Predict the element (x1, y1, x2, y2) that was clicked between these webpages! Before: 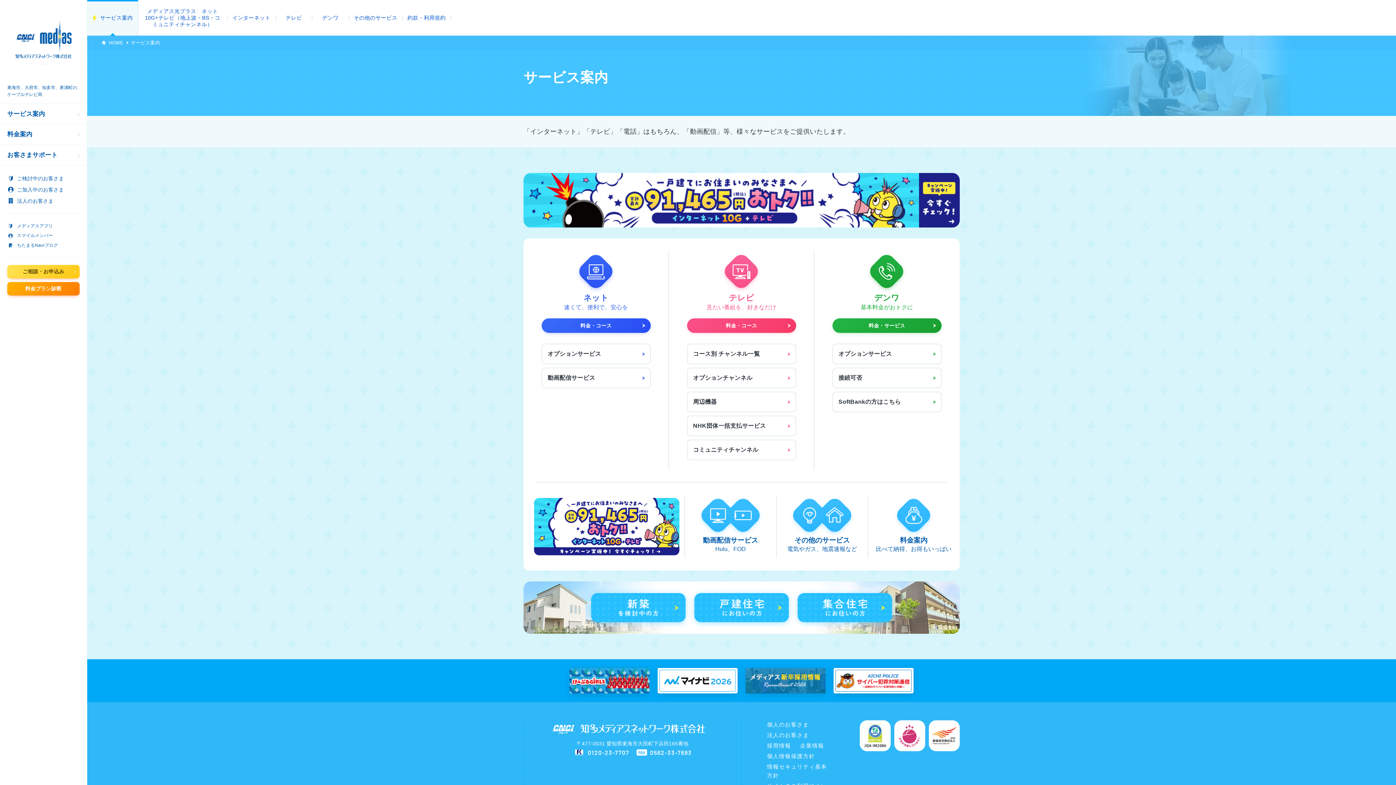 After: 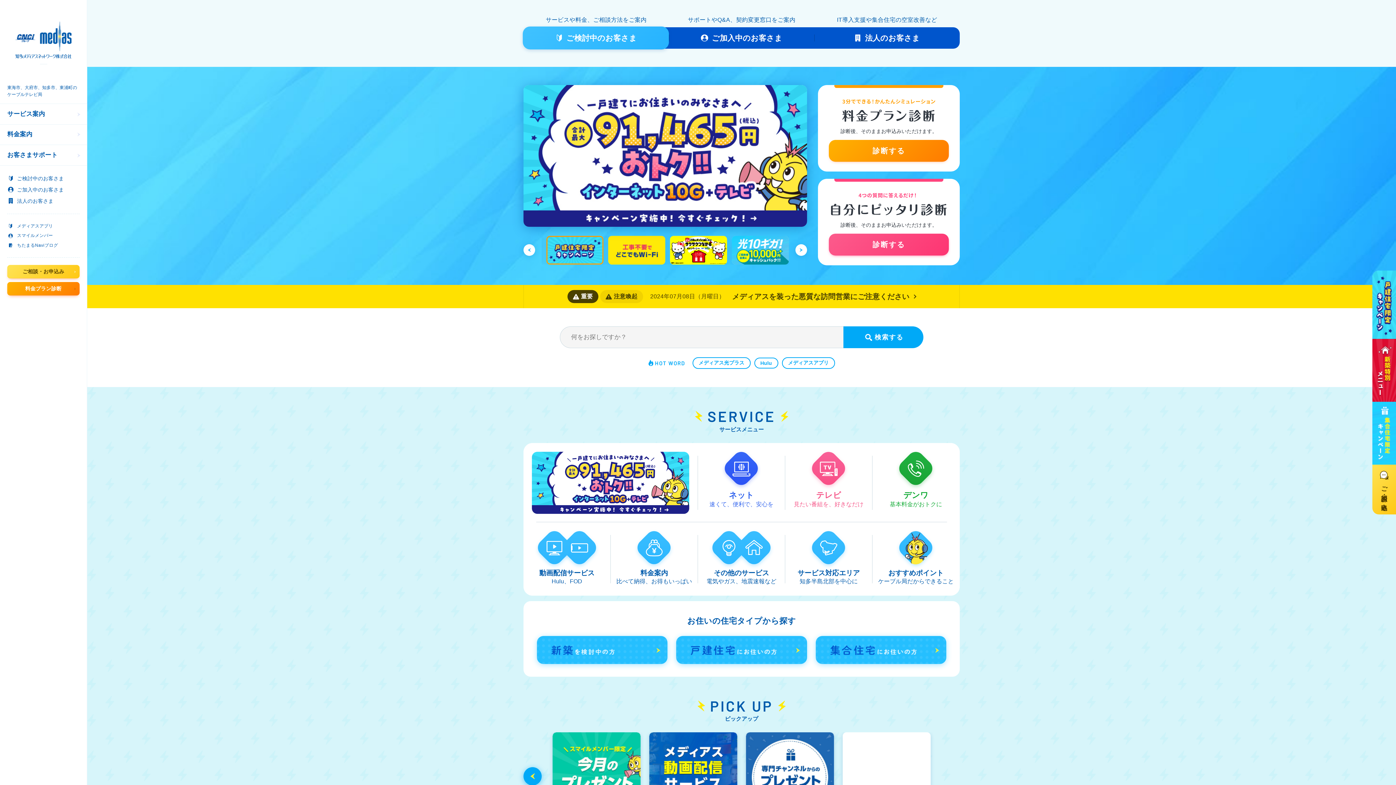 Action: label: 個人のお客さま bbox: (767, 721, 809, 727)